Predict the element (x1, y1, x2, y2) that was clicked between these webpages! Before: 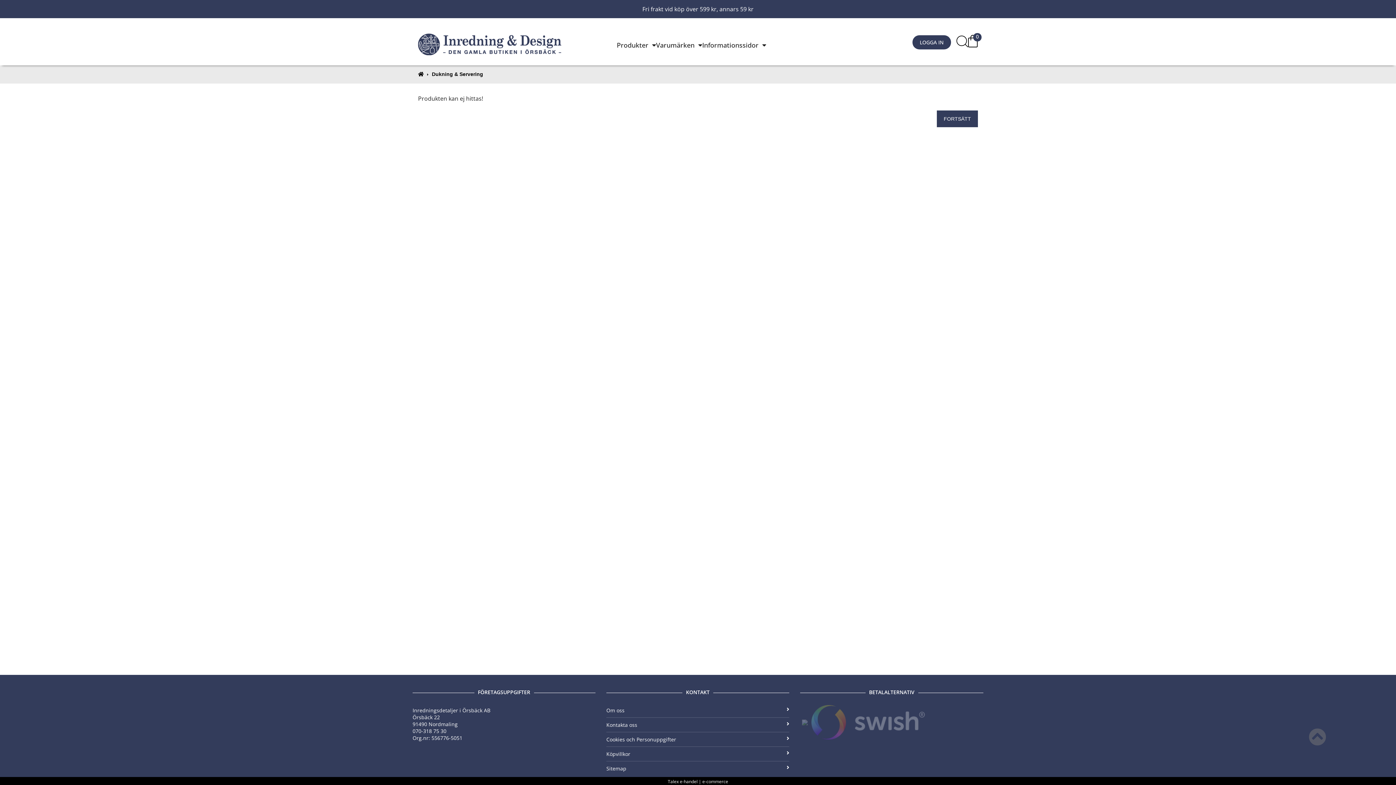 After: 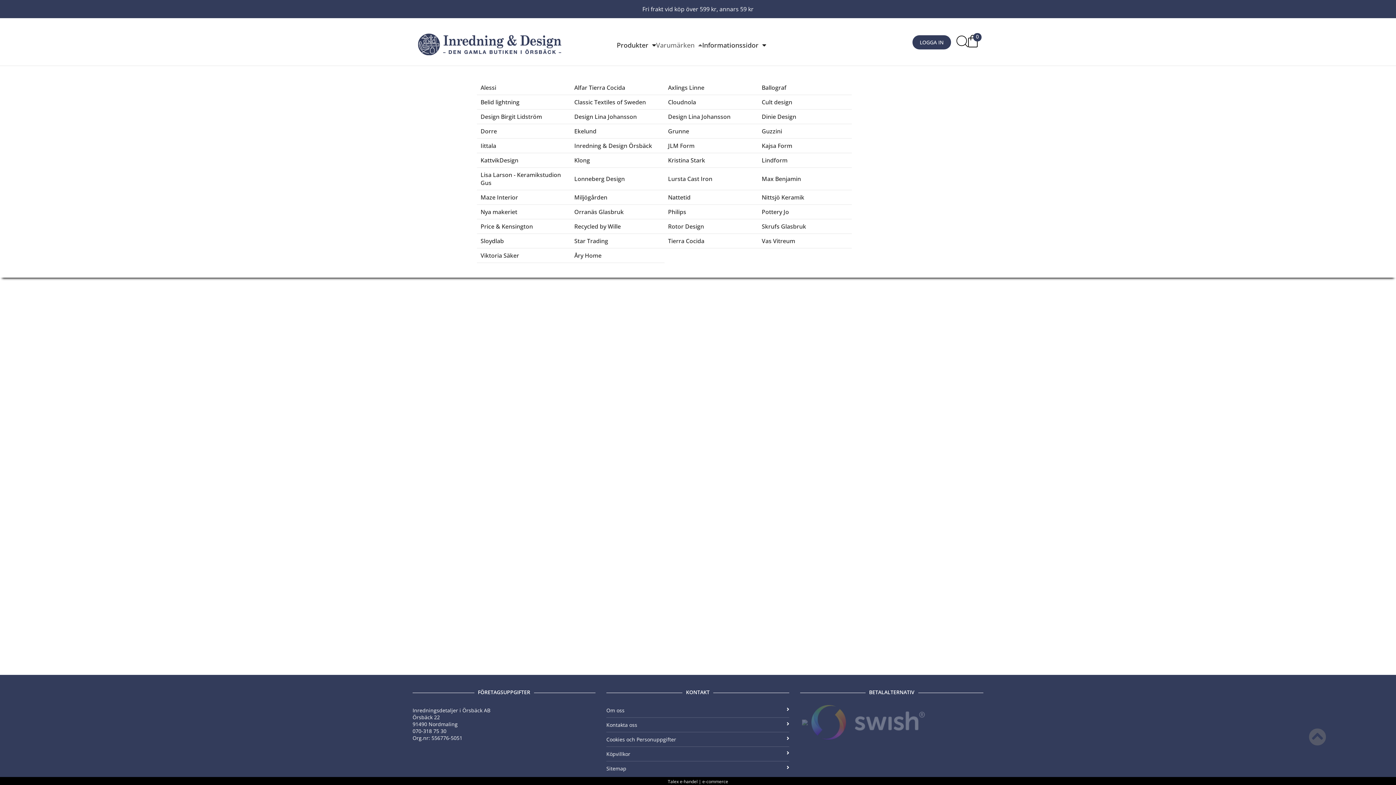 Action: label: Menu bbox: (656, 40, 702, 49)